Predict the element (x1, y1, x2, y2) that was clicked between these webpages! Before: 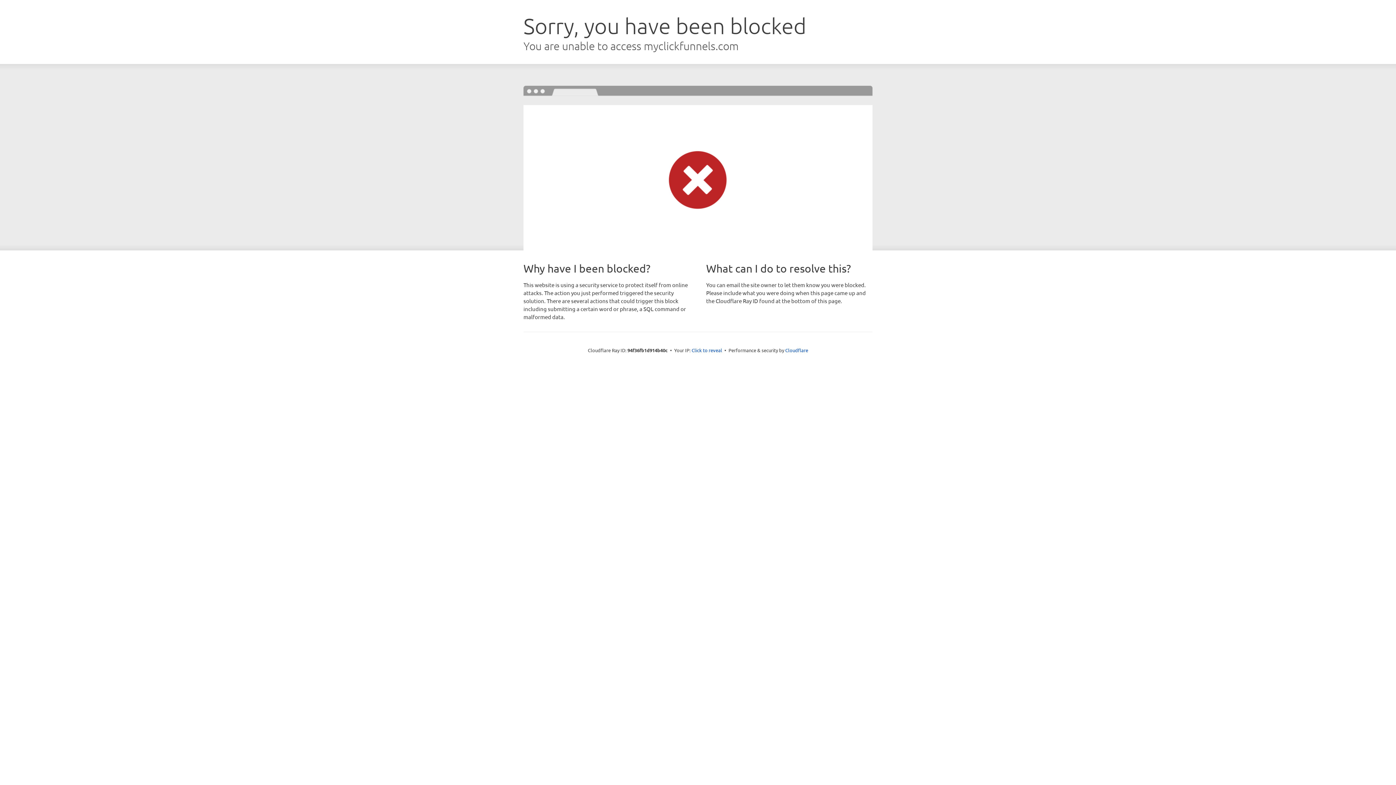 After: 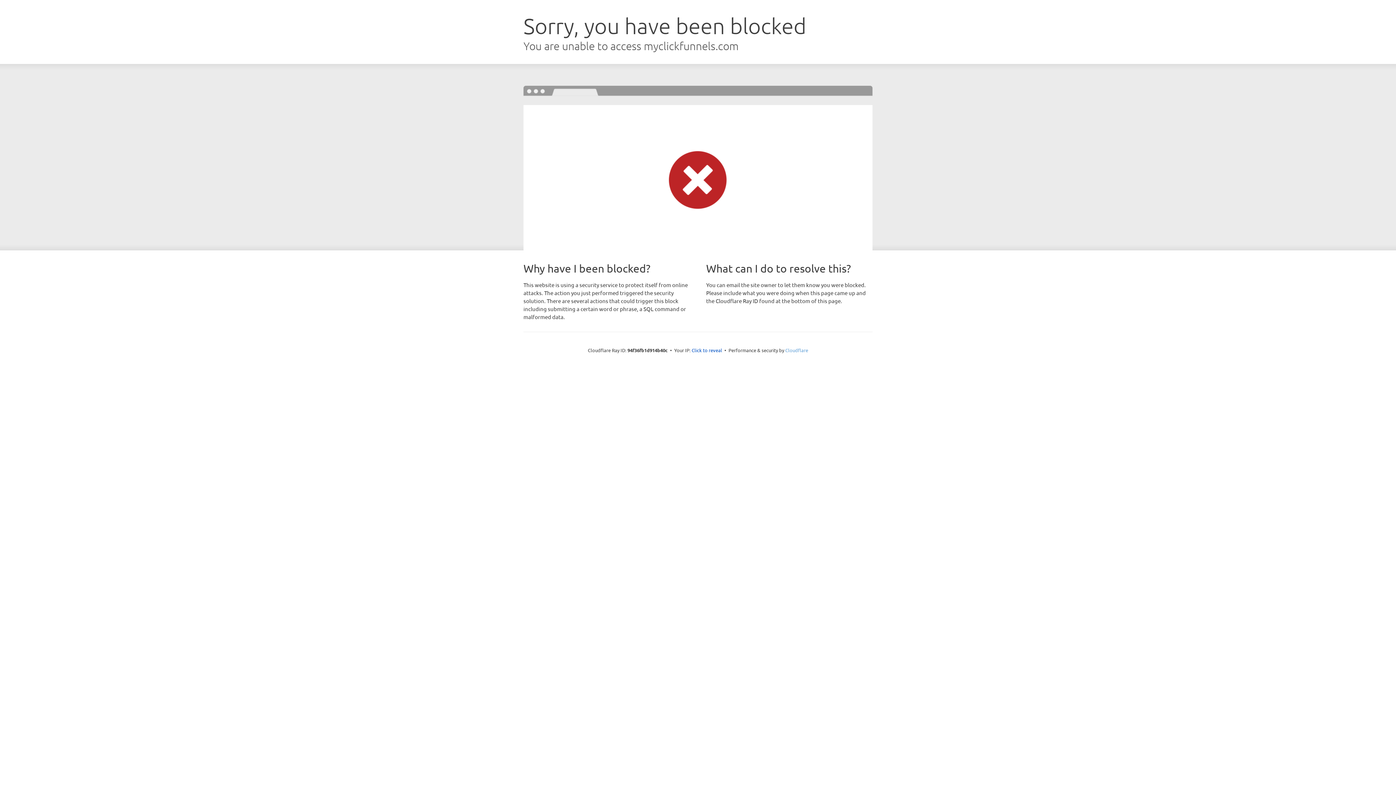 Action: bbox: (785, 347, 808, 353) label: Cloudflare